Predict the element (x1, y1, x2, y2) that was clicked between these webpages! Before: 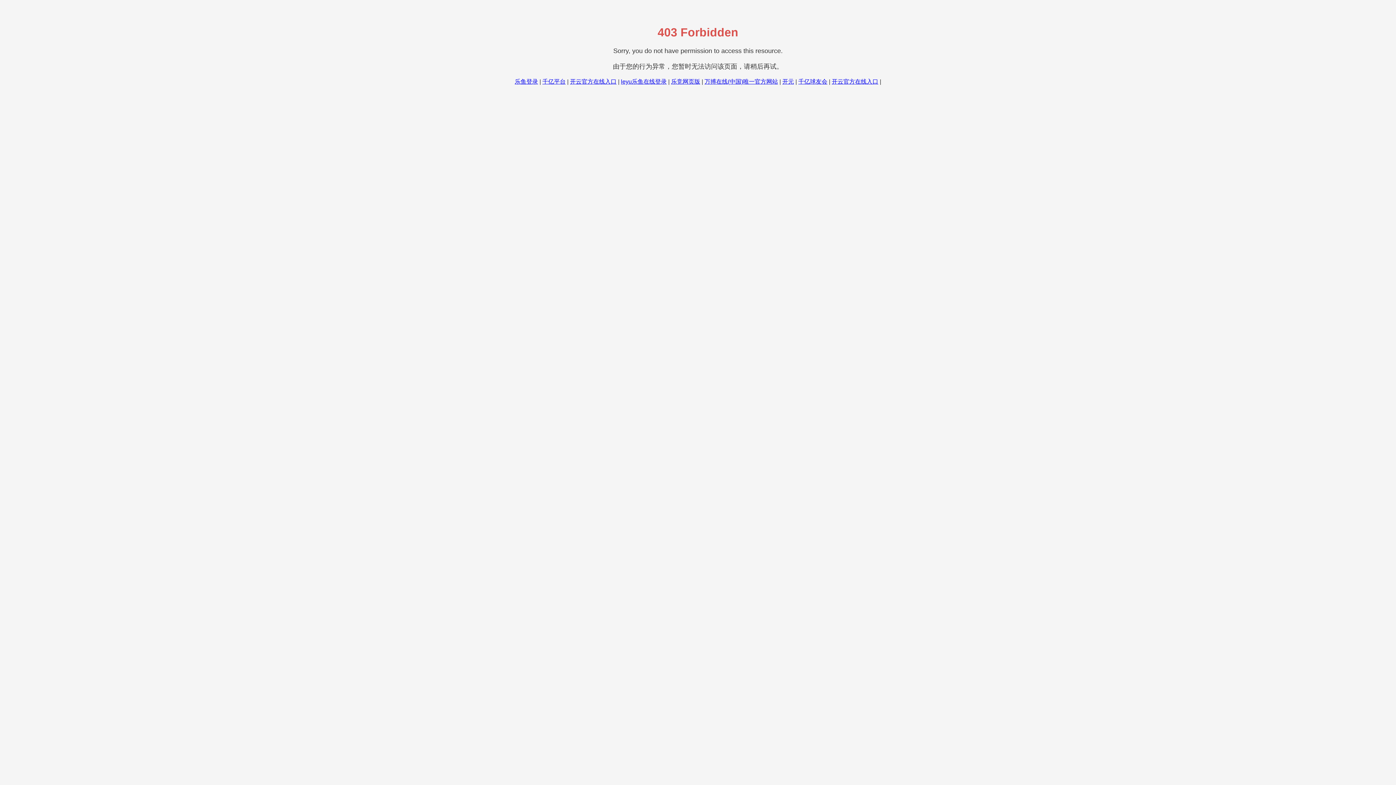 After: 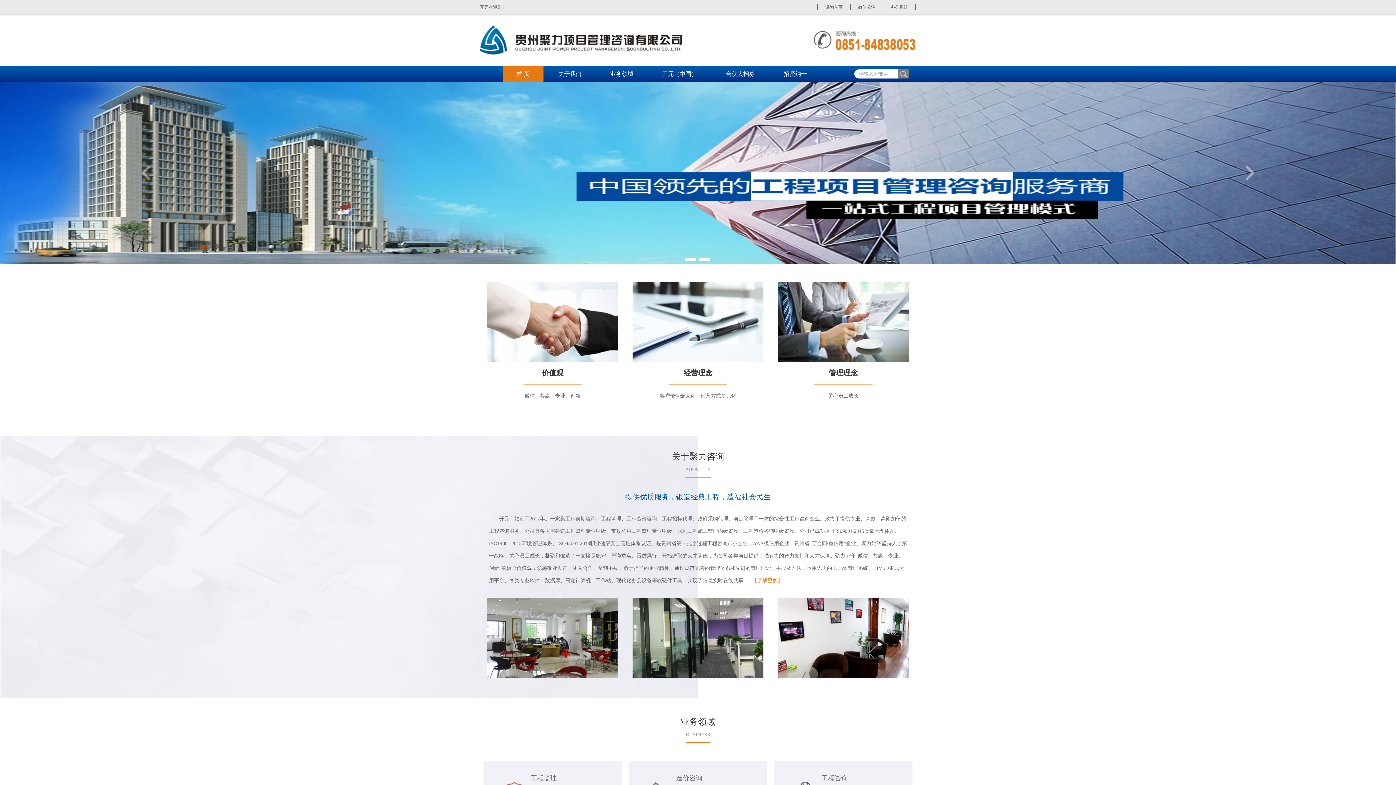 Action: label: 开元 bbox: (782, 78, 794, 84)